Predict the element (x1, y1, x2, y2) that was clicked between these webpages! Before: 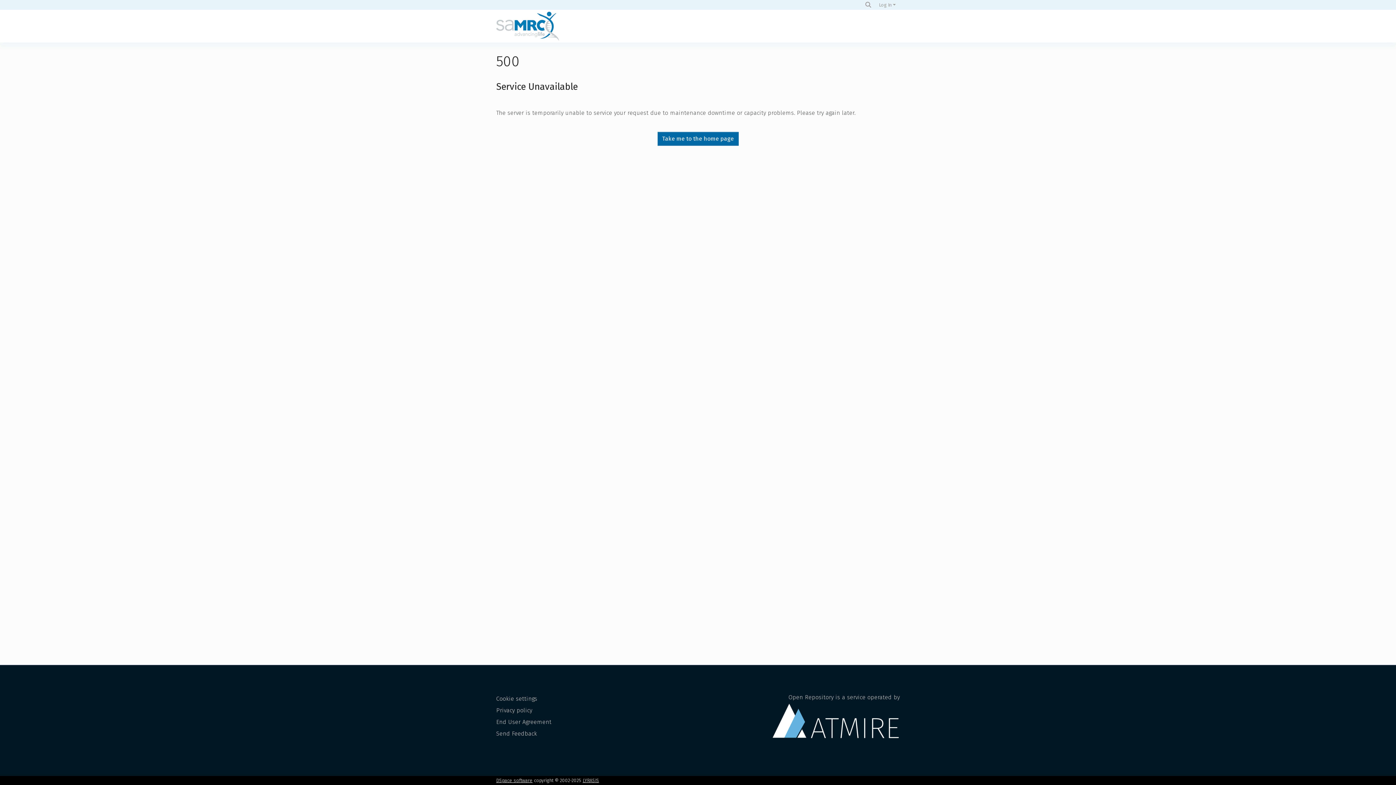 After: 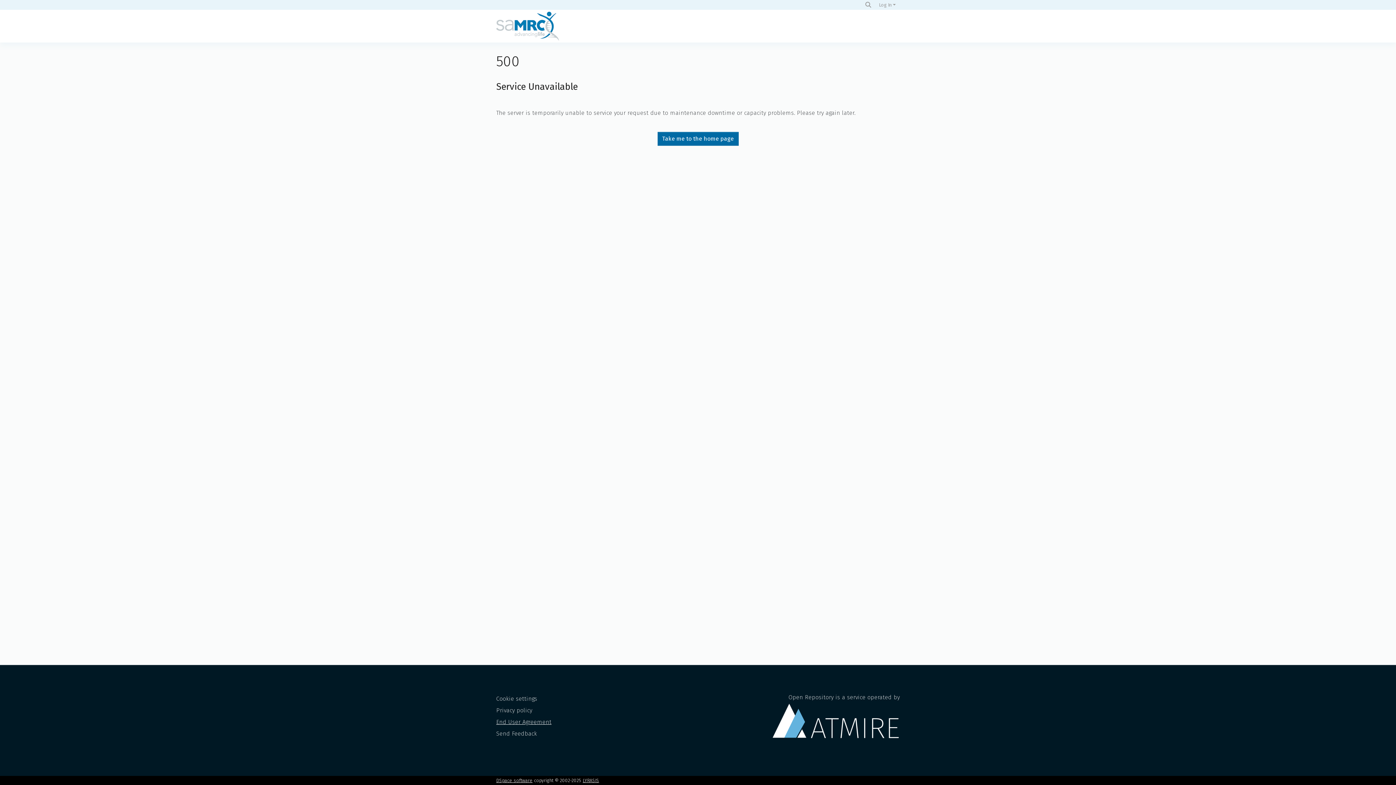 Action: label: End User Agreement bbox: (496, 718, 551, 725)